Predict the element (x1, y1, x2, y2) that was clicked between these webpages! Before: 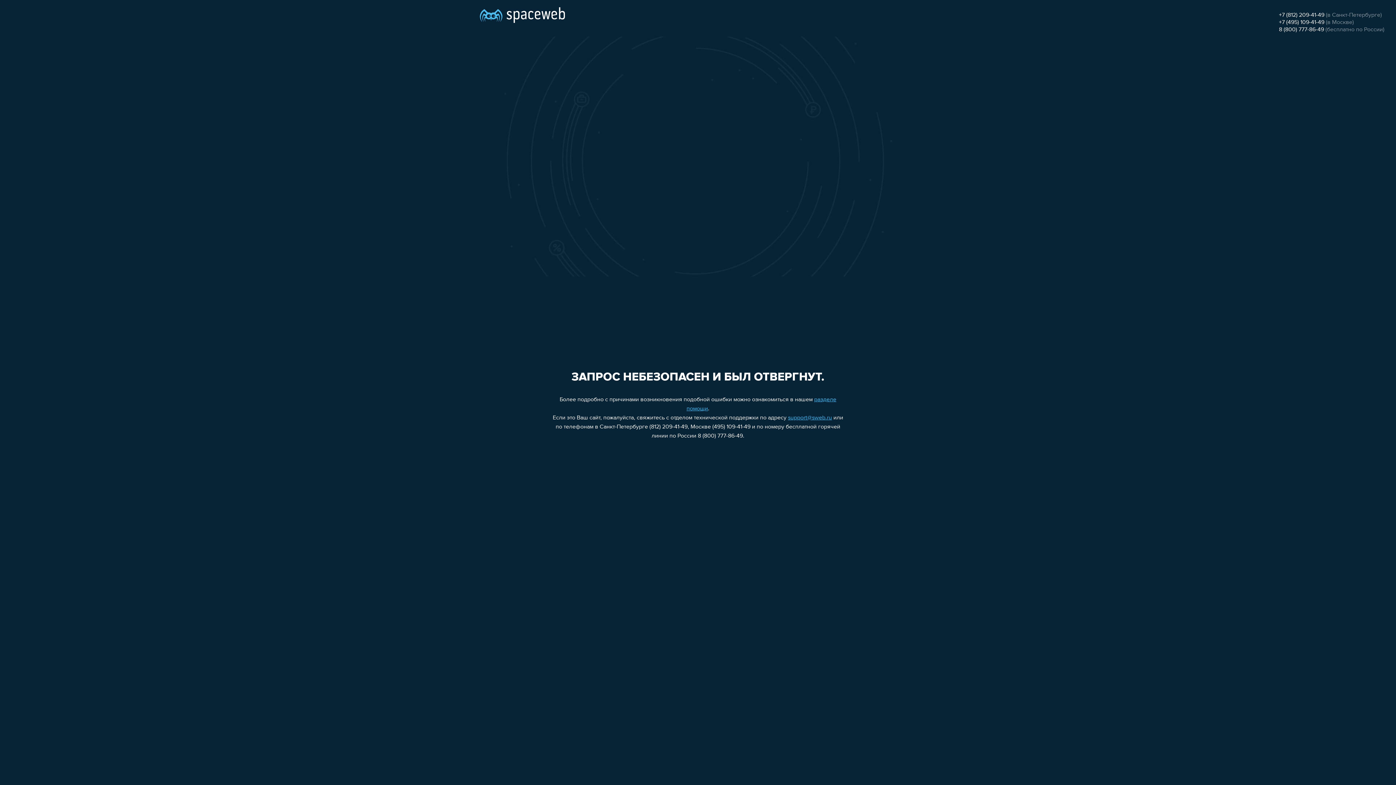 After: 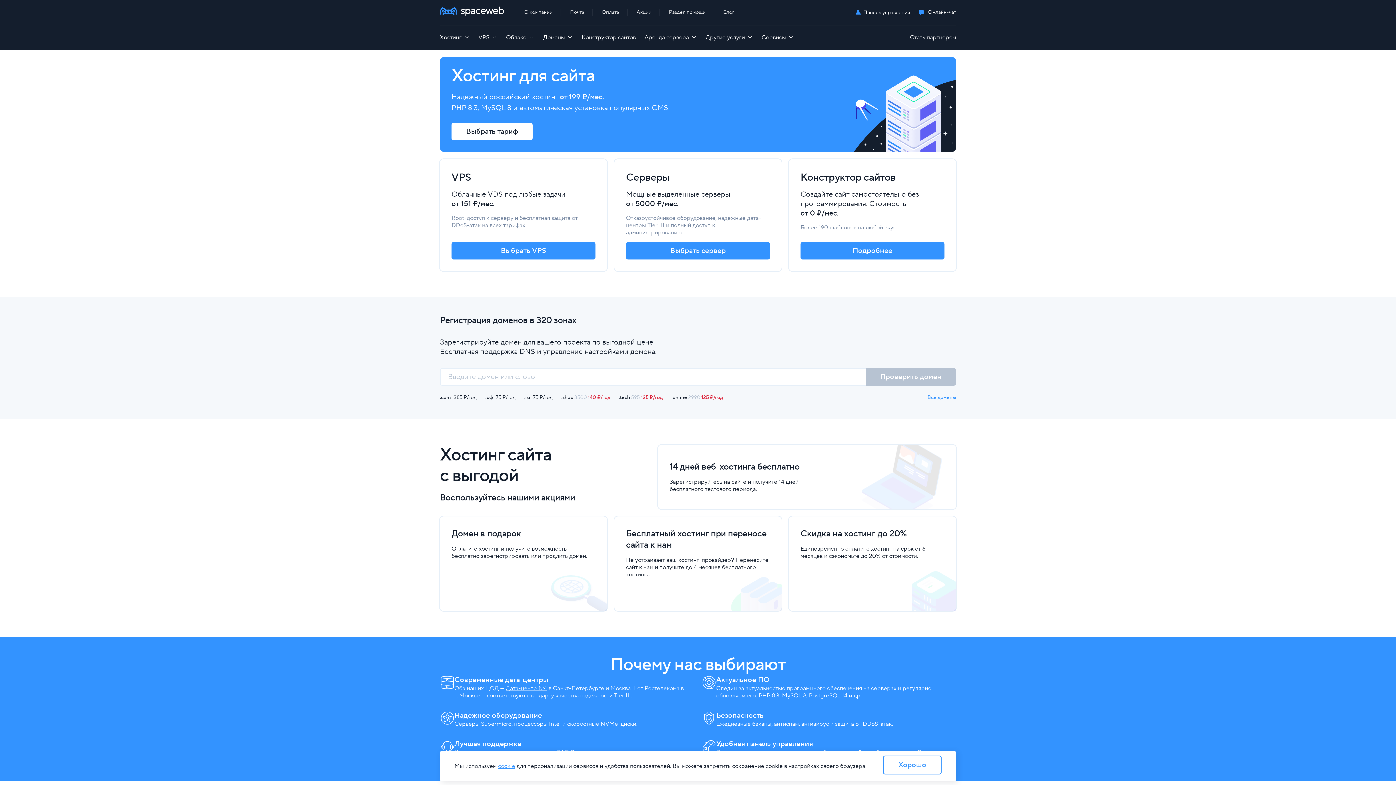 Action: bbox: (480, 0, 565, 25)